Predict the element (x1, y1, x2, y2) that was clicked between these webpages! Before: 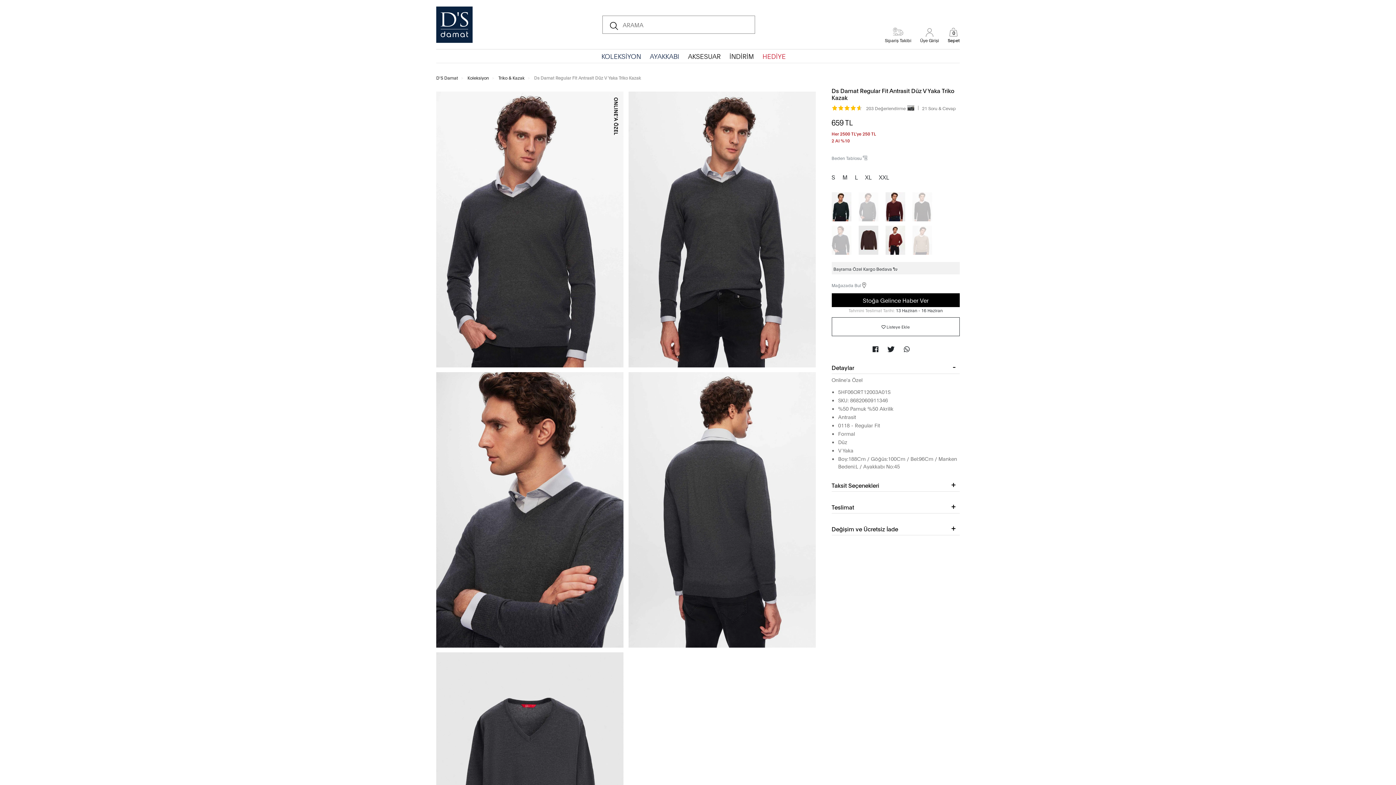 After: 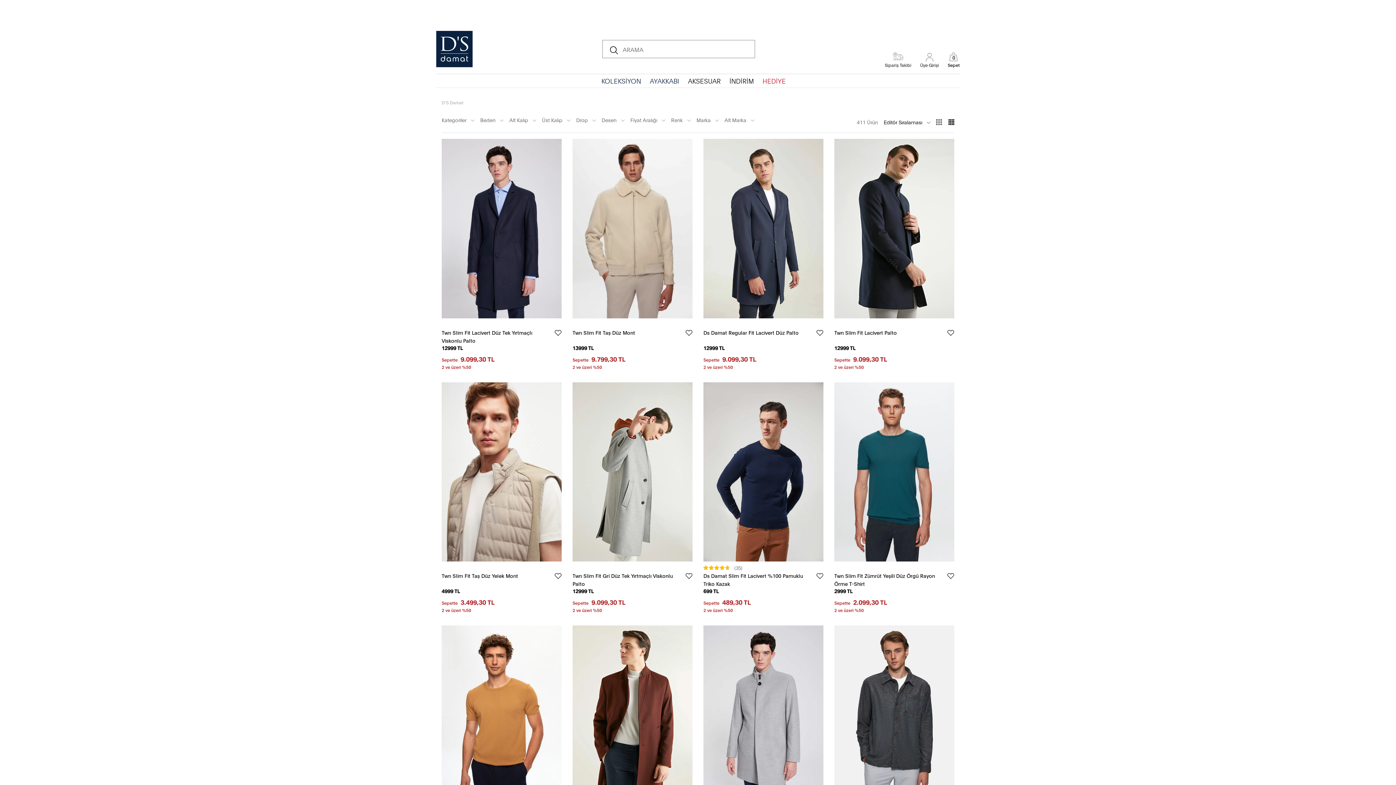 Action: label: İNDİRİM bbox: (729, 51, 754, 62)